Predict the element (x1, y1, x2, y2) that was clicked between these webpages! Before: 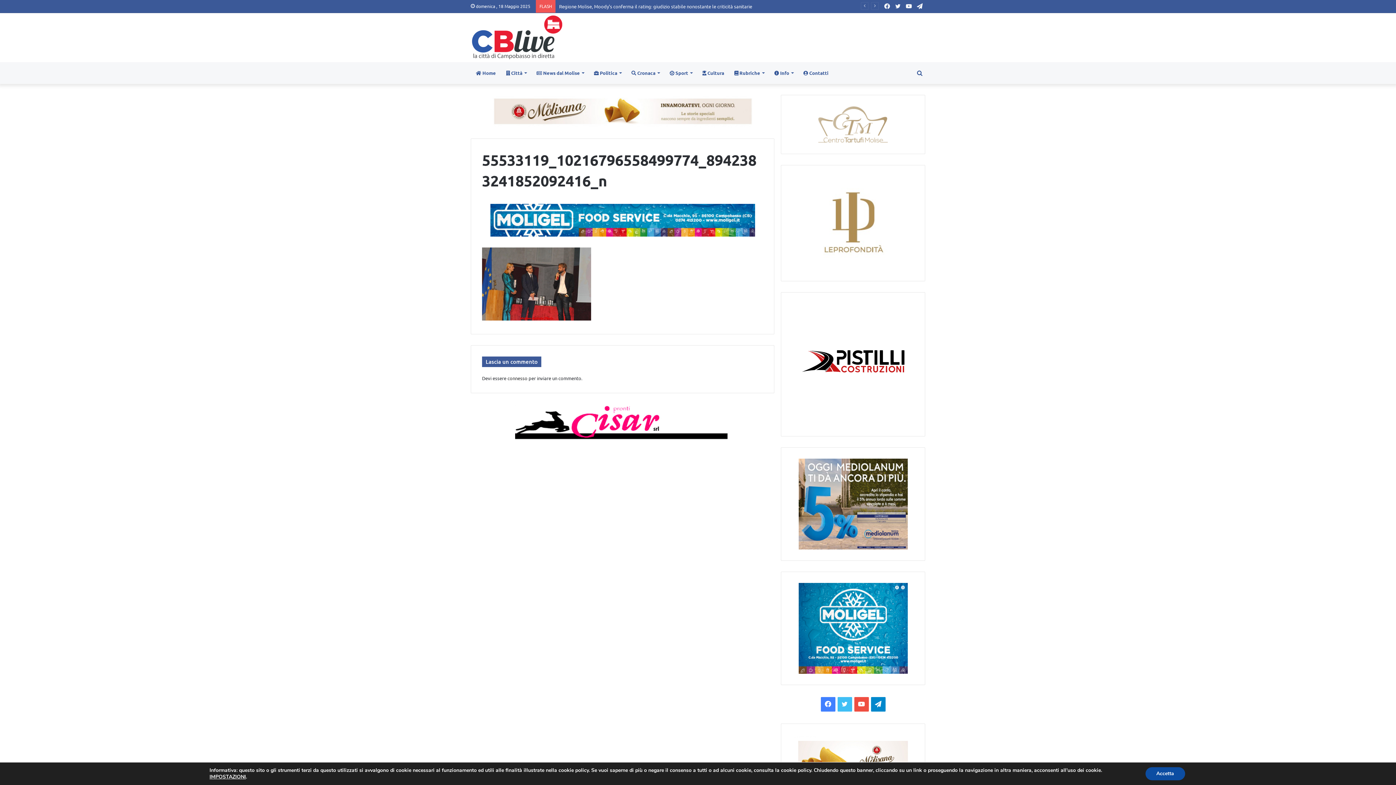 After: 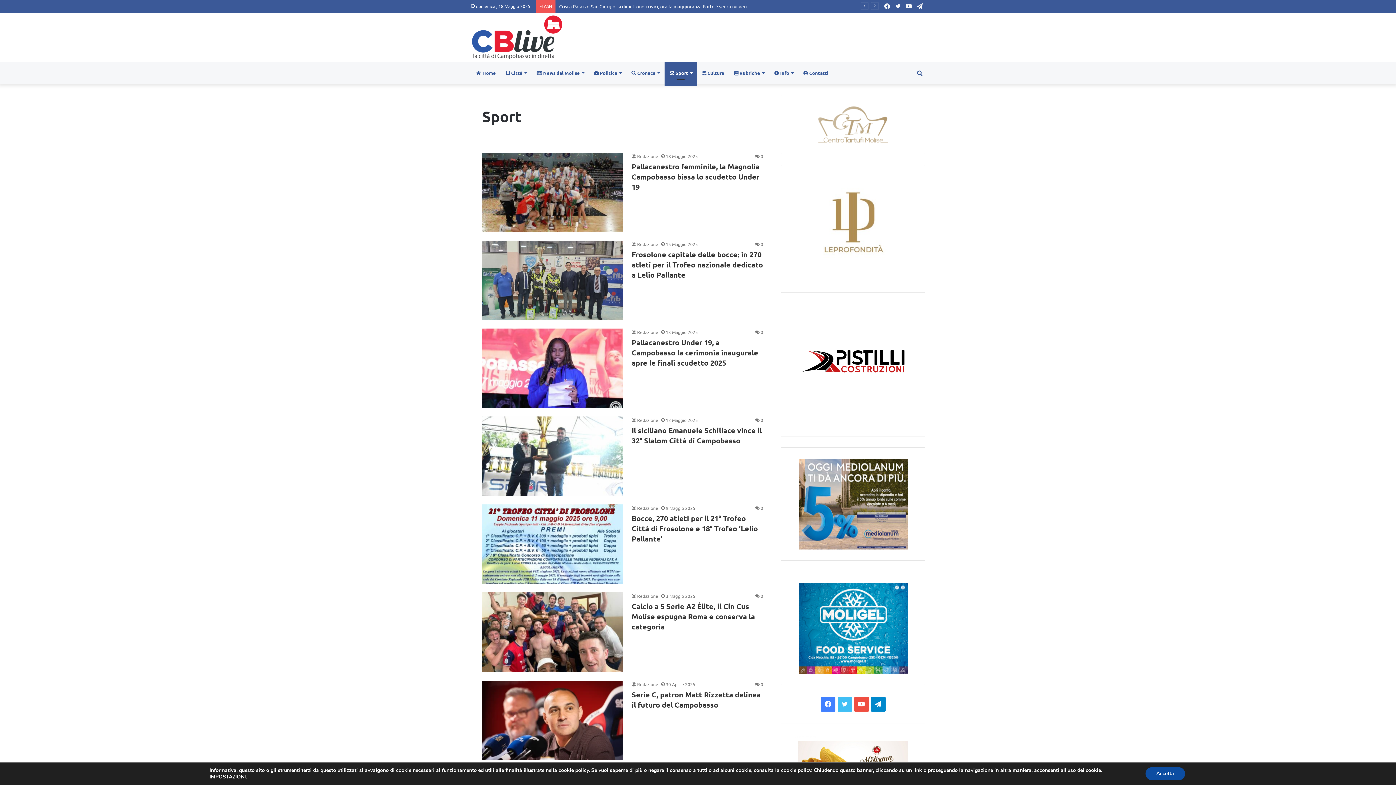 Action: bbox: (664, 62, 697, 84) label:  Sport